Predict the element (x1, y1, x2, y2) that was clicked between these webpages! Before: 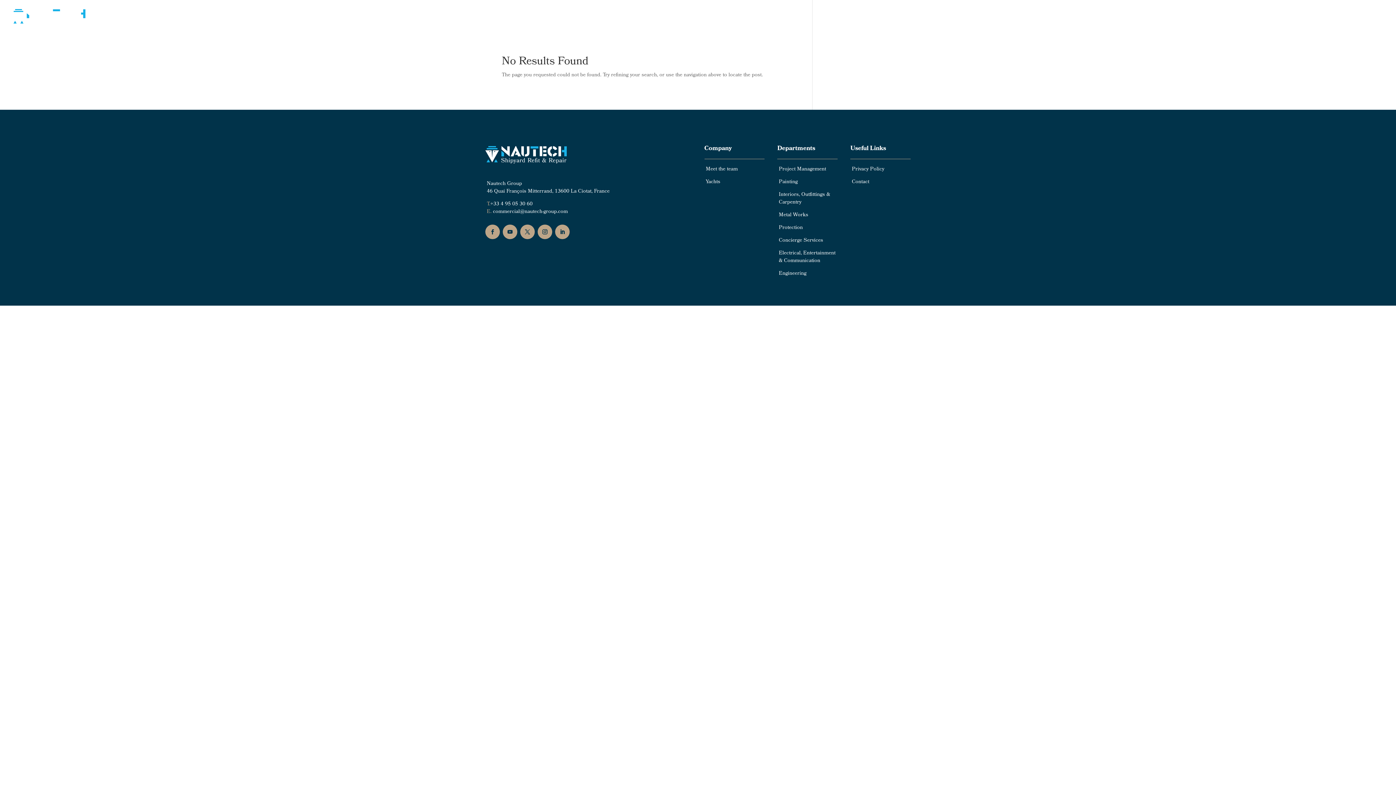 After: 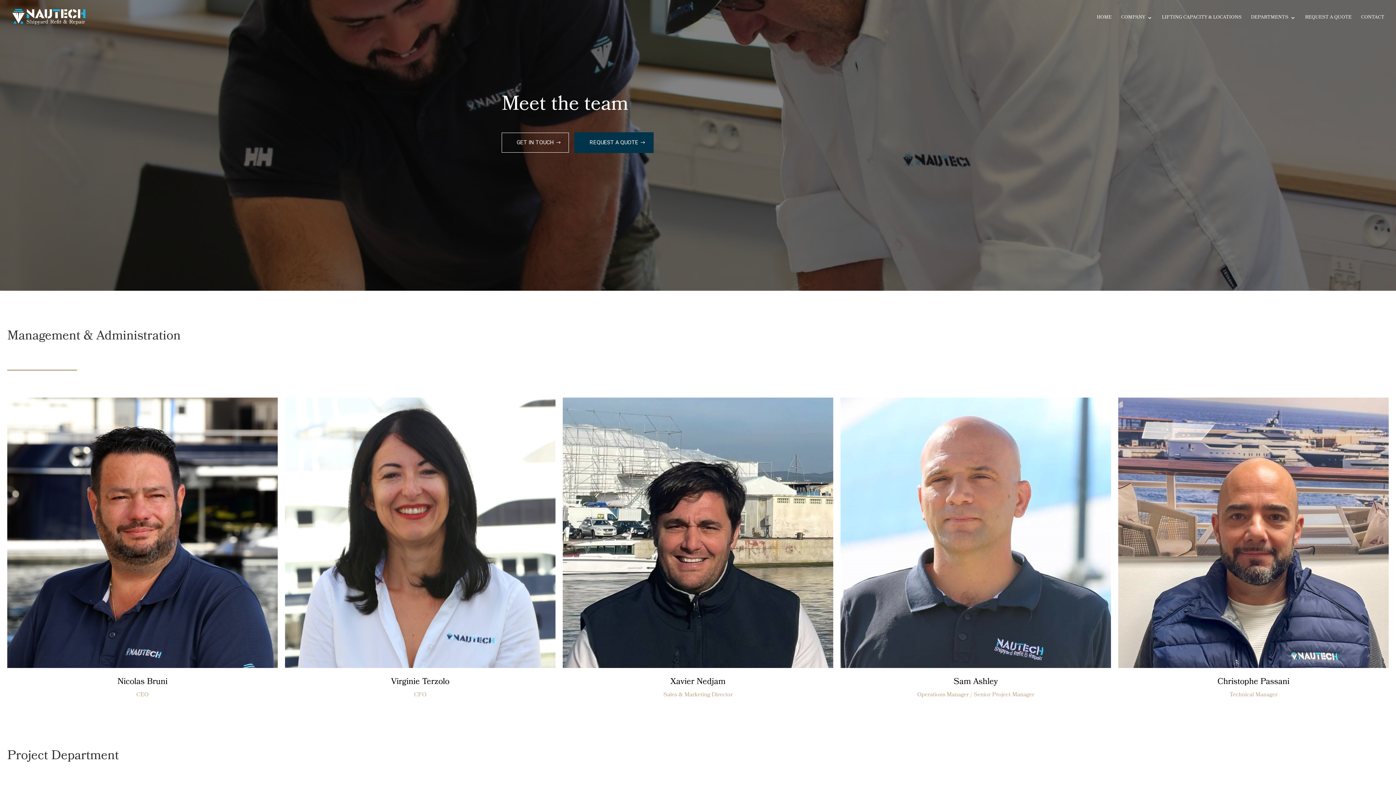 Action: label: Meet the team bbox: (706, 165, 738, 173)